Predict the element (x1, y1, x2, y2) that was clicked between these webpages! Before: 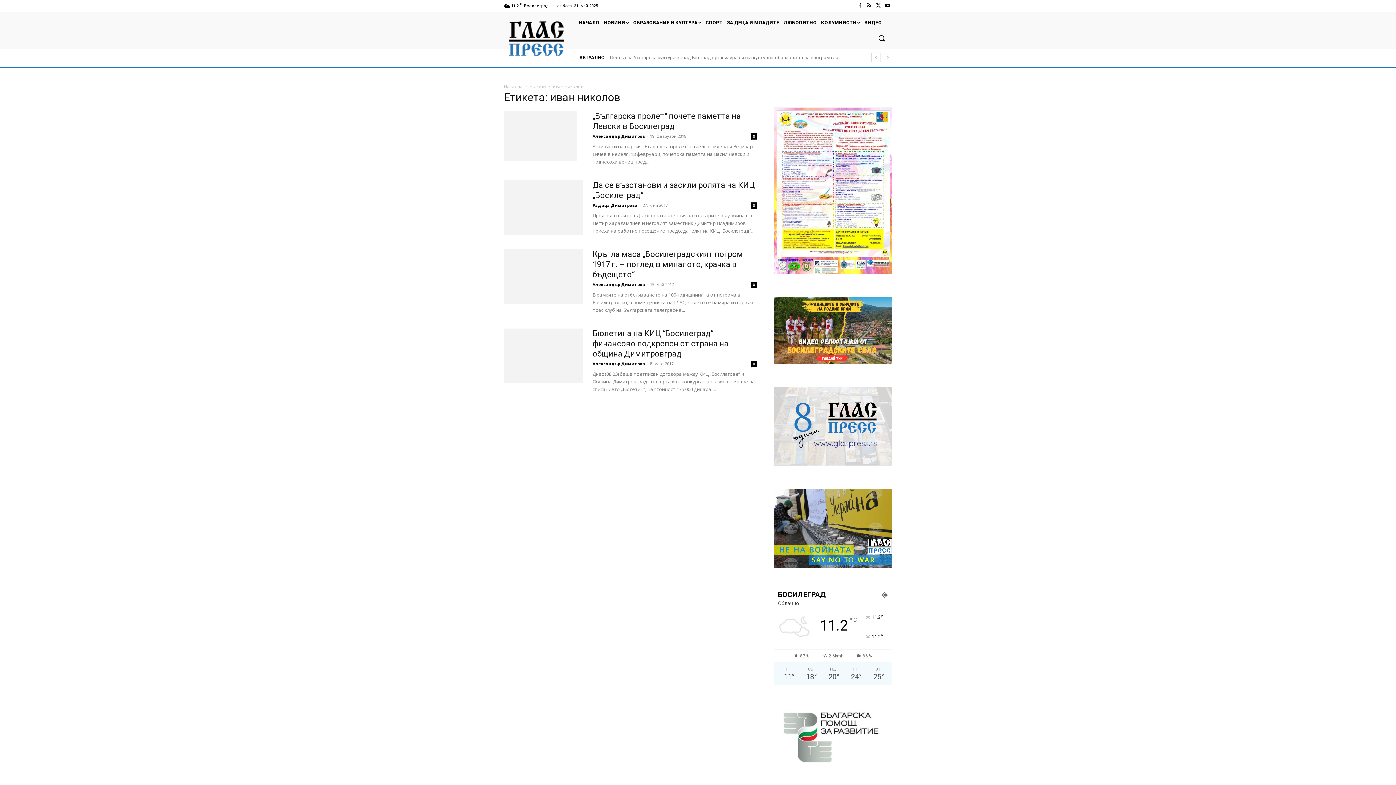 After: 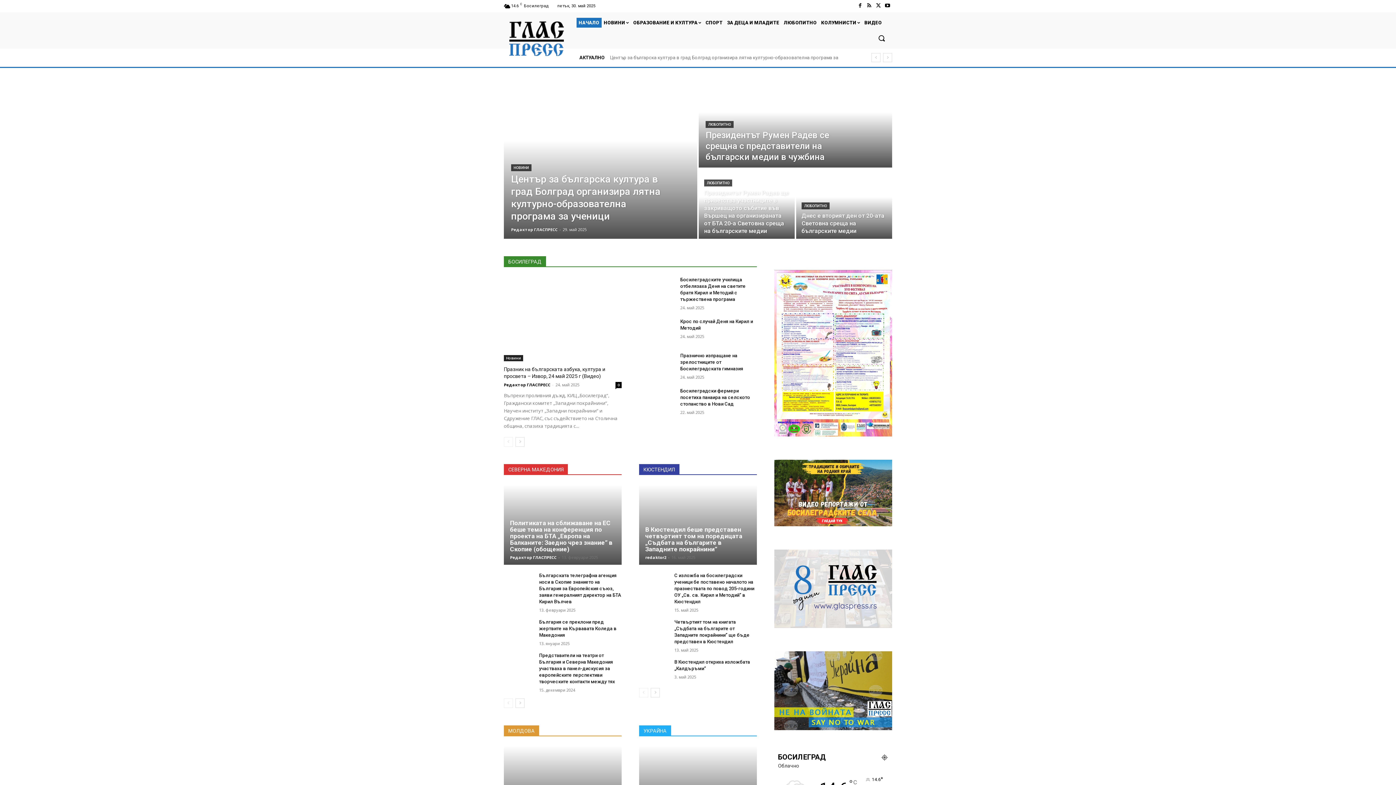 Action: label: Начална bbox: (504, 83, 522, 89)